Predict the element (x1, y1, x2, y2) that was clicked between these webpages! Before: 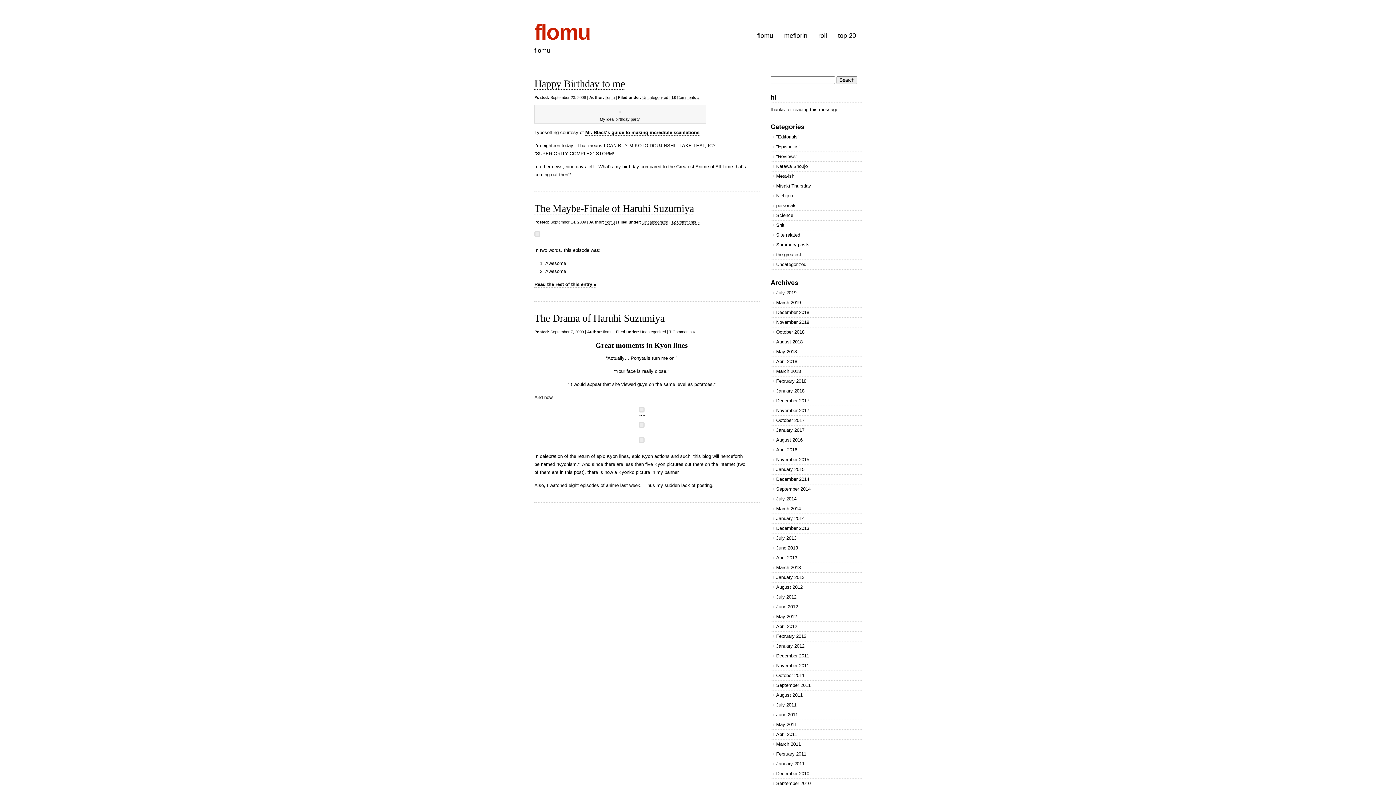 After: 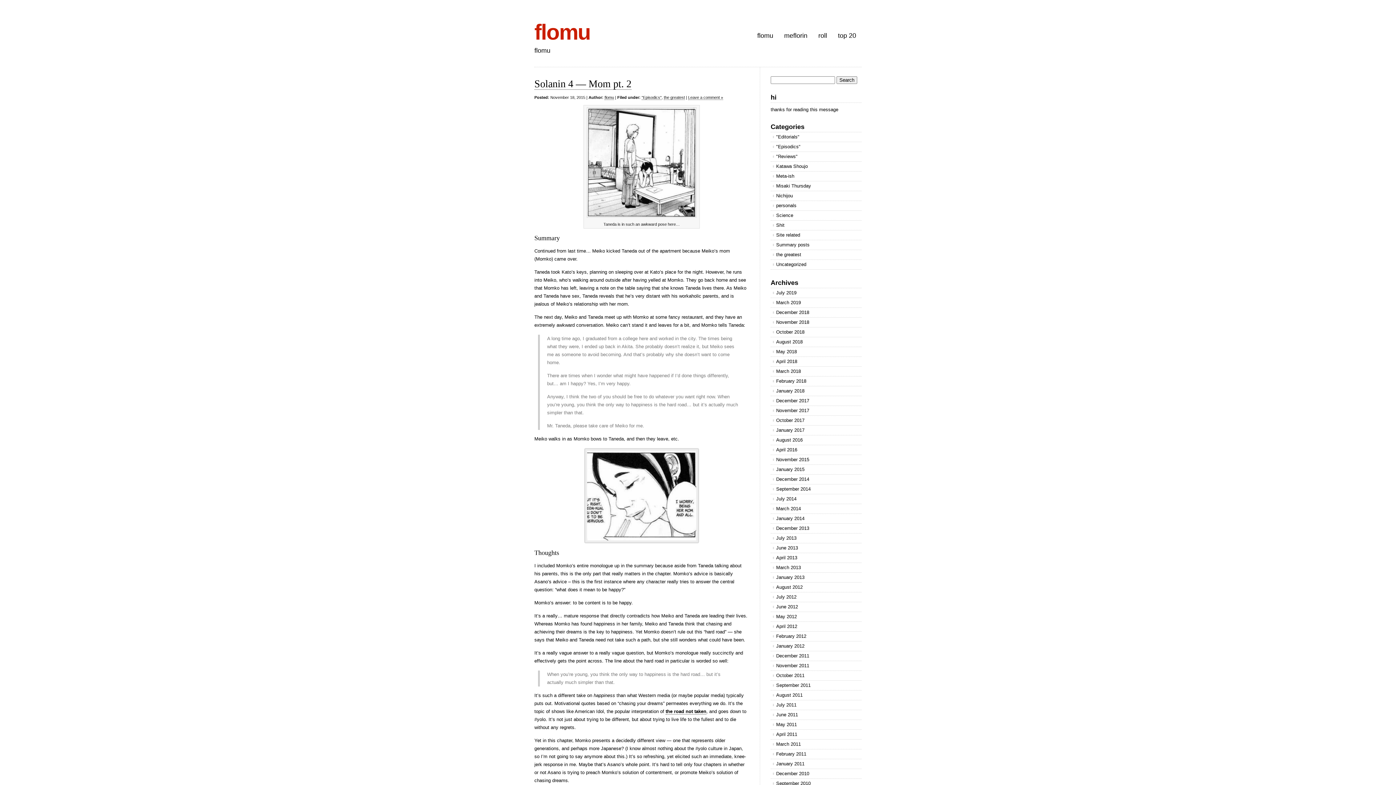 Action: label: November 2015 bbox: (770, 455, 861, 464)